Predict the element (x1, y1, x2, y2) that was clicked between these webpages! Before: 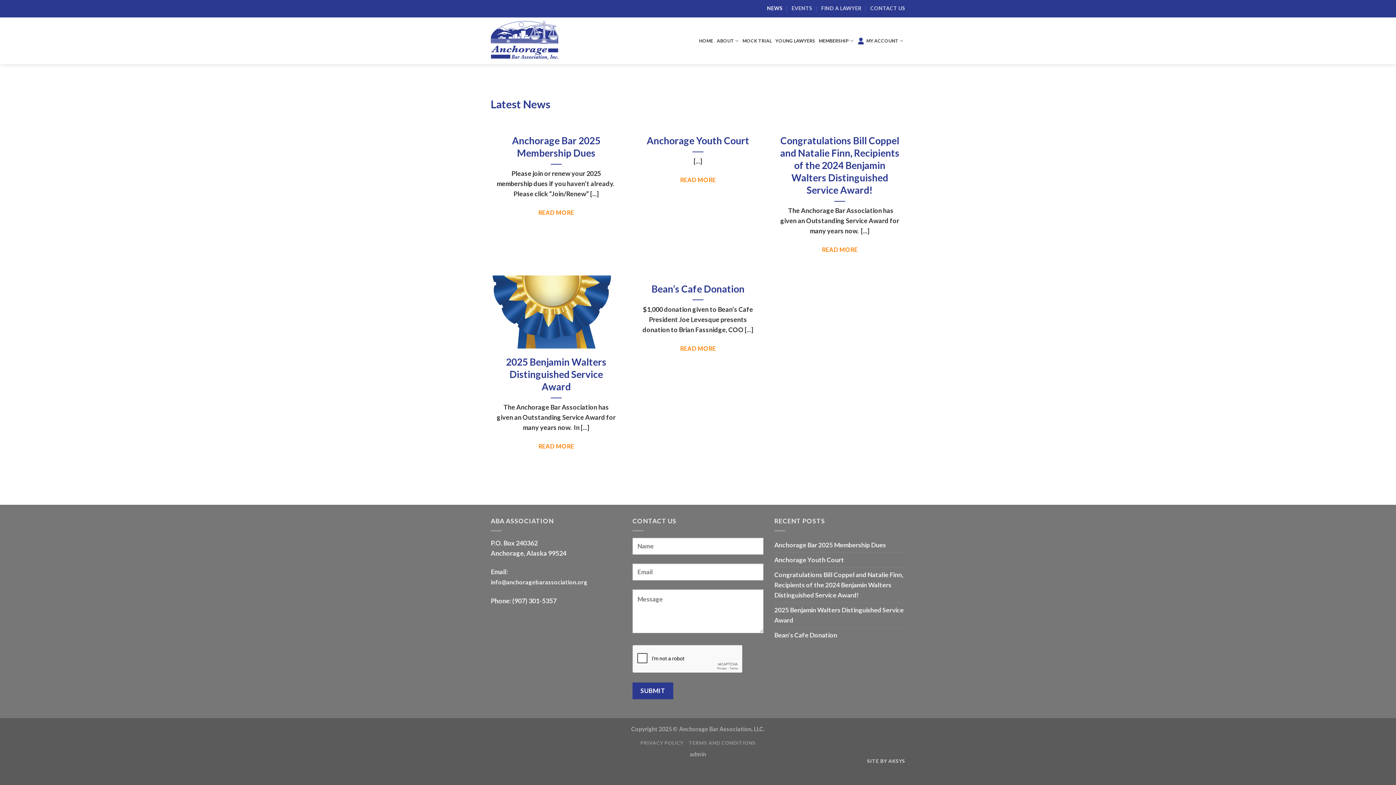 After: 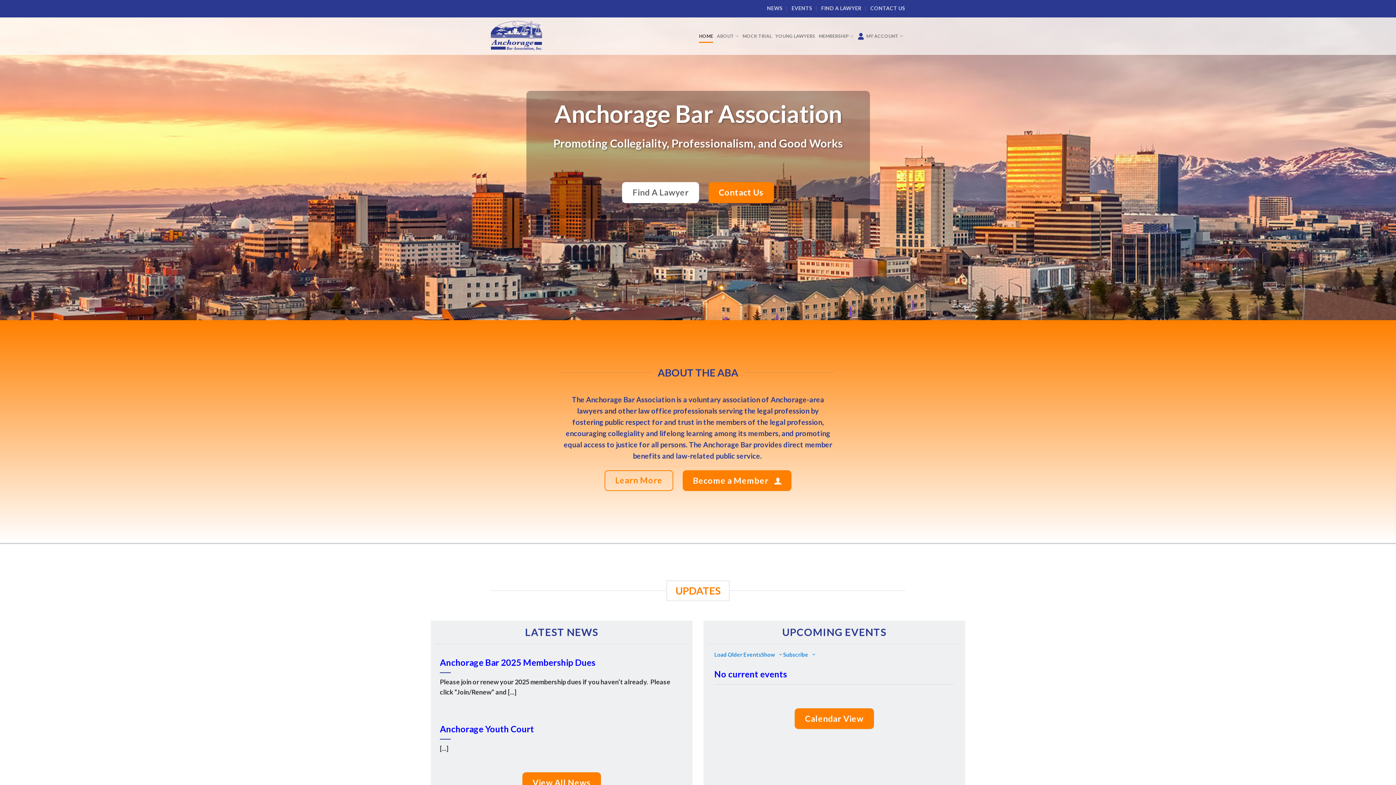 Action: label: HOME bbox: (699, 34, 713, 47)